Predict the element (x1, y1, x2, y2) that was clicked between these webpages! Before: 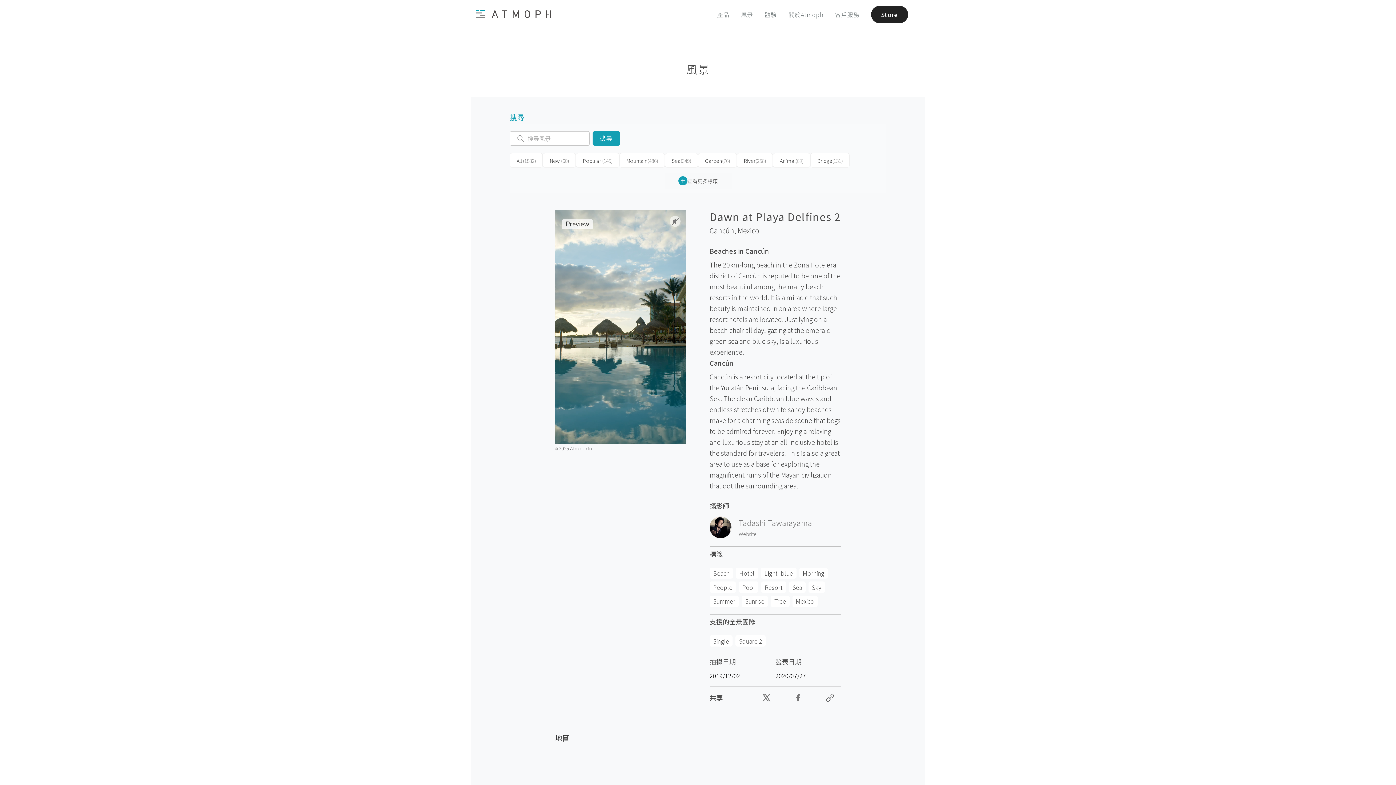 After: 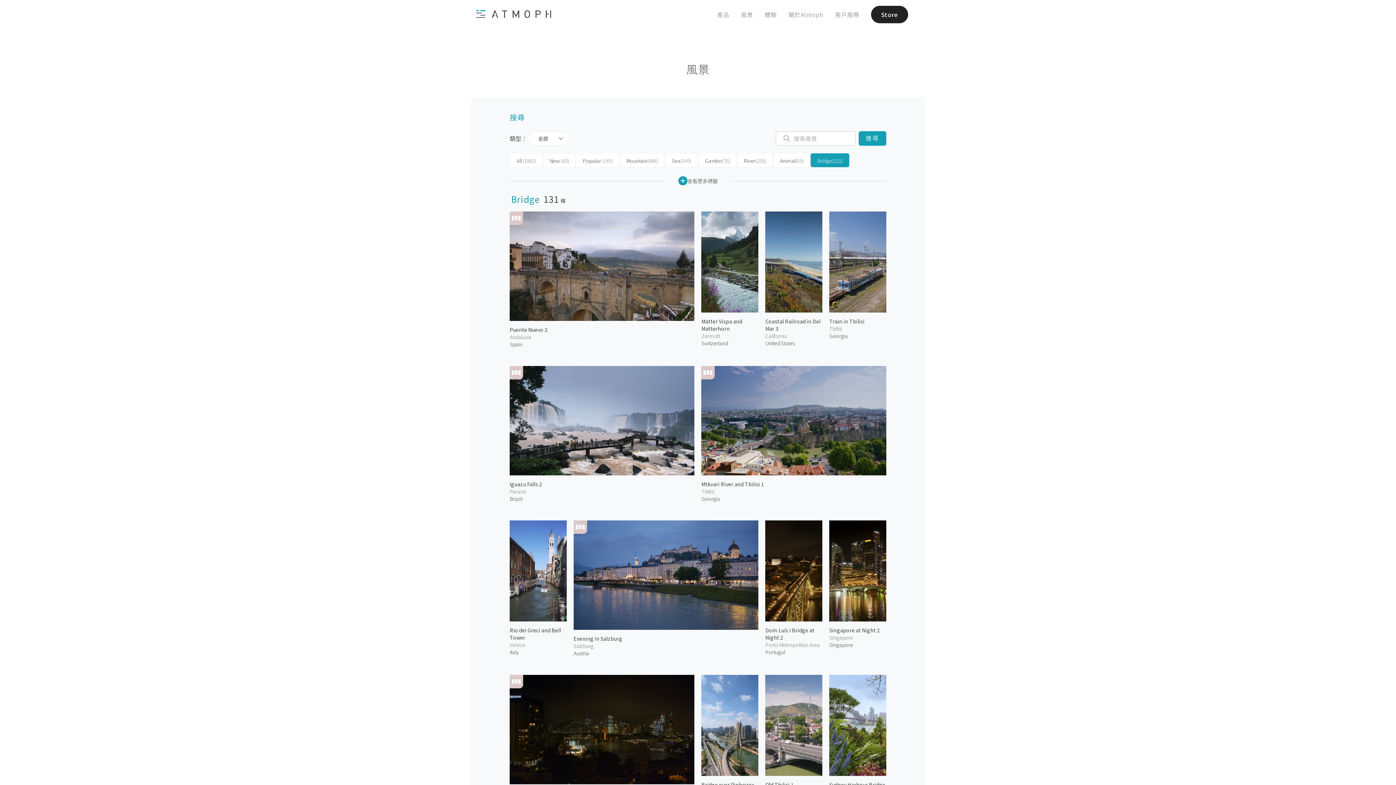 Action: bbox: (810, 153, 849, 167) label: Bridge(131)